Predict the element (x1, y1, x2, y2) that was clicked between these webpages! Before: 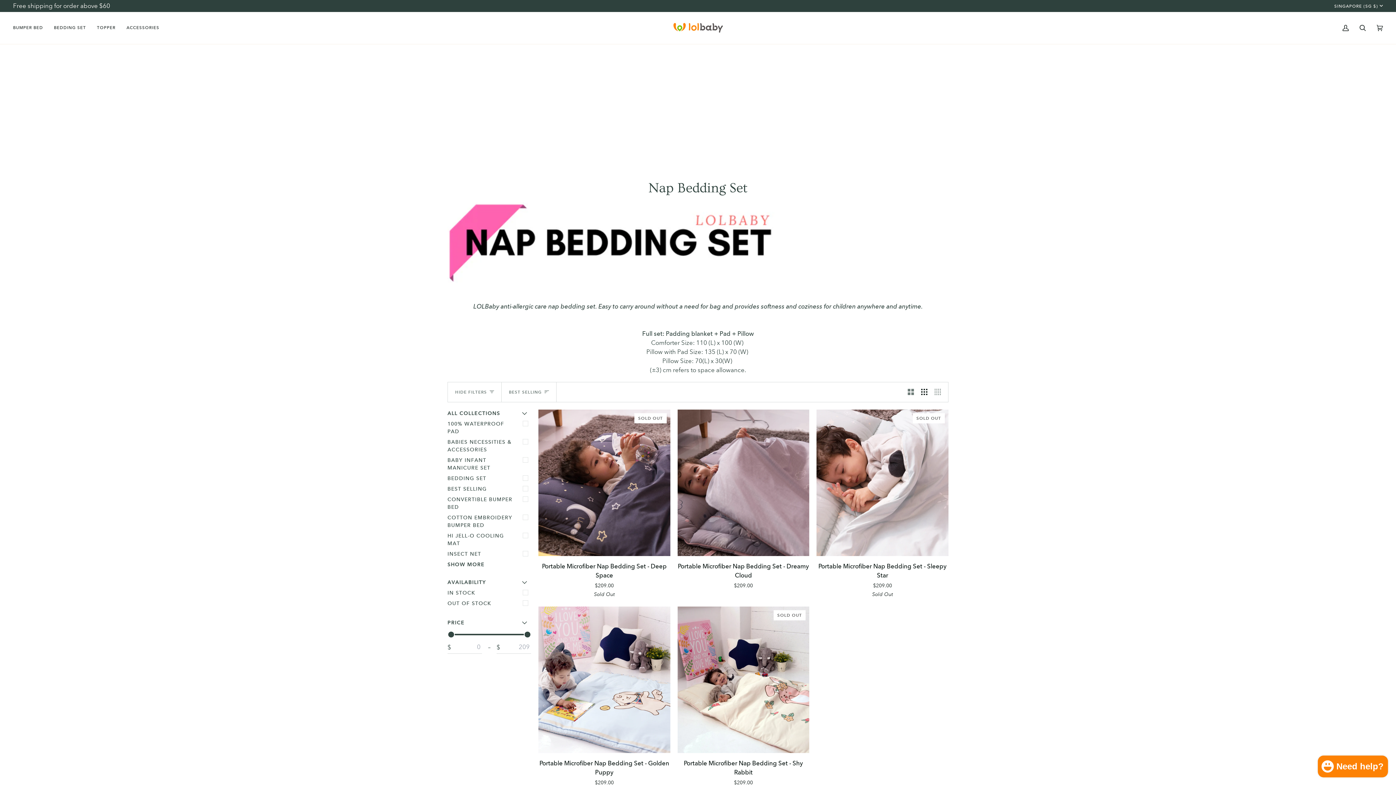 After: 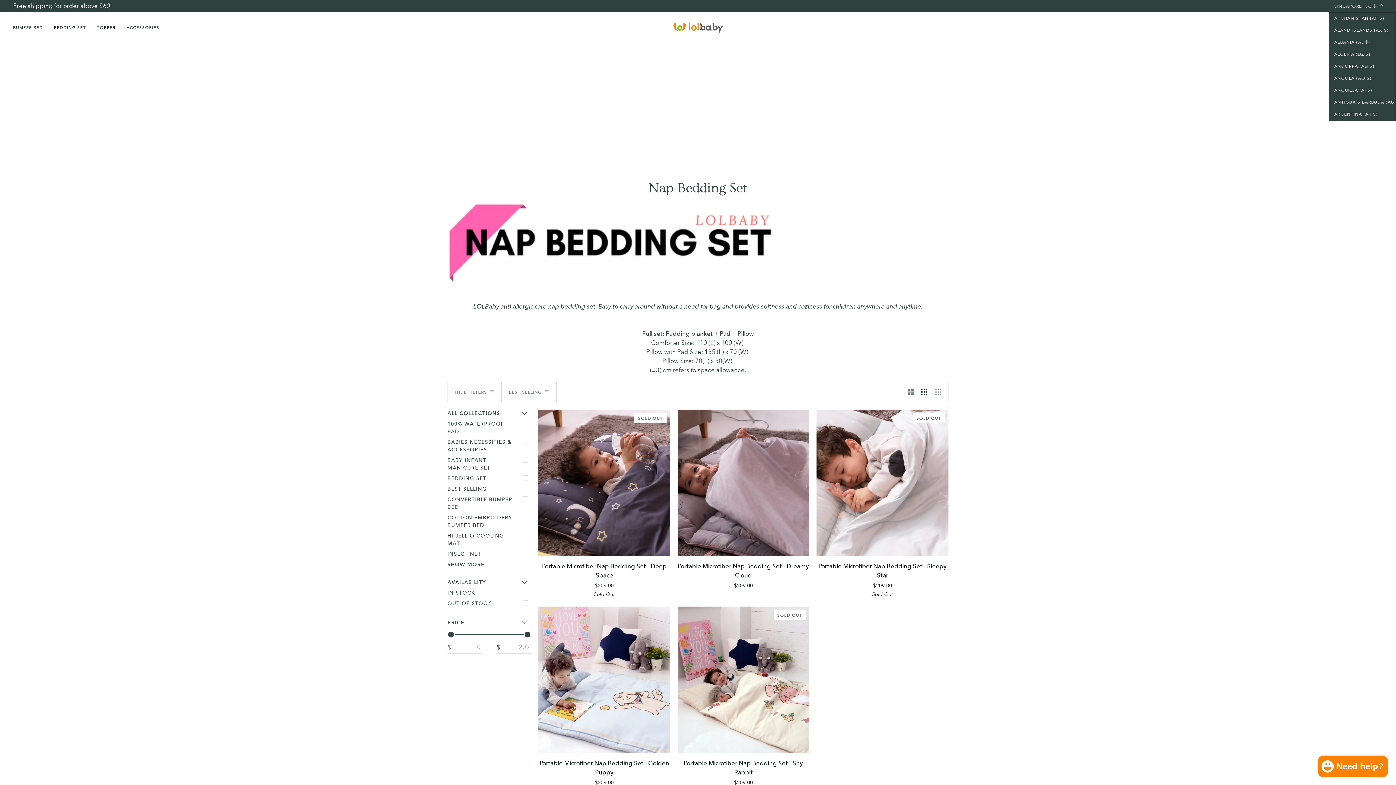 Action: bbox: (1329, 3, 1388, 8) label: SINGAPORE (SG $)